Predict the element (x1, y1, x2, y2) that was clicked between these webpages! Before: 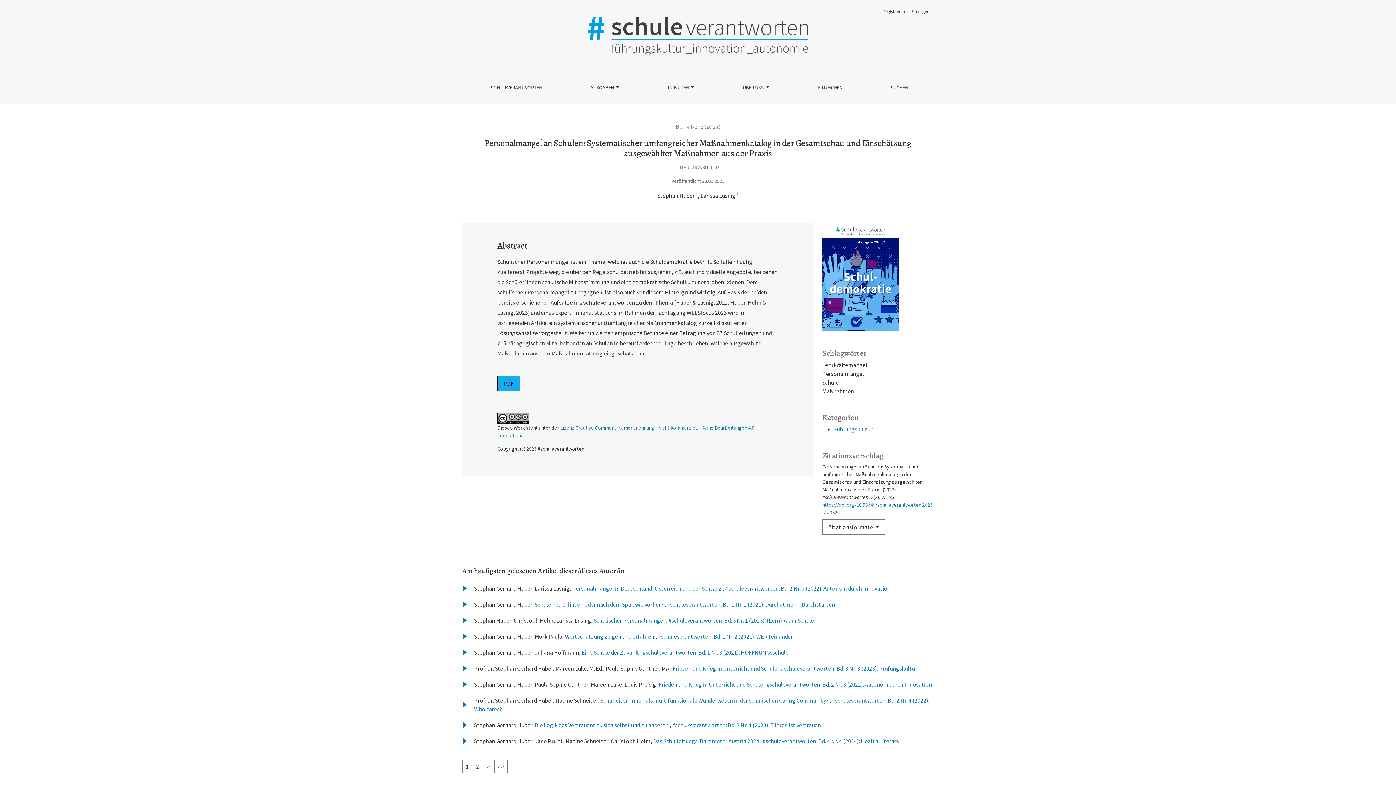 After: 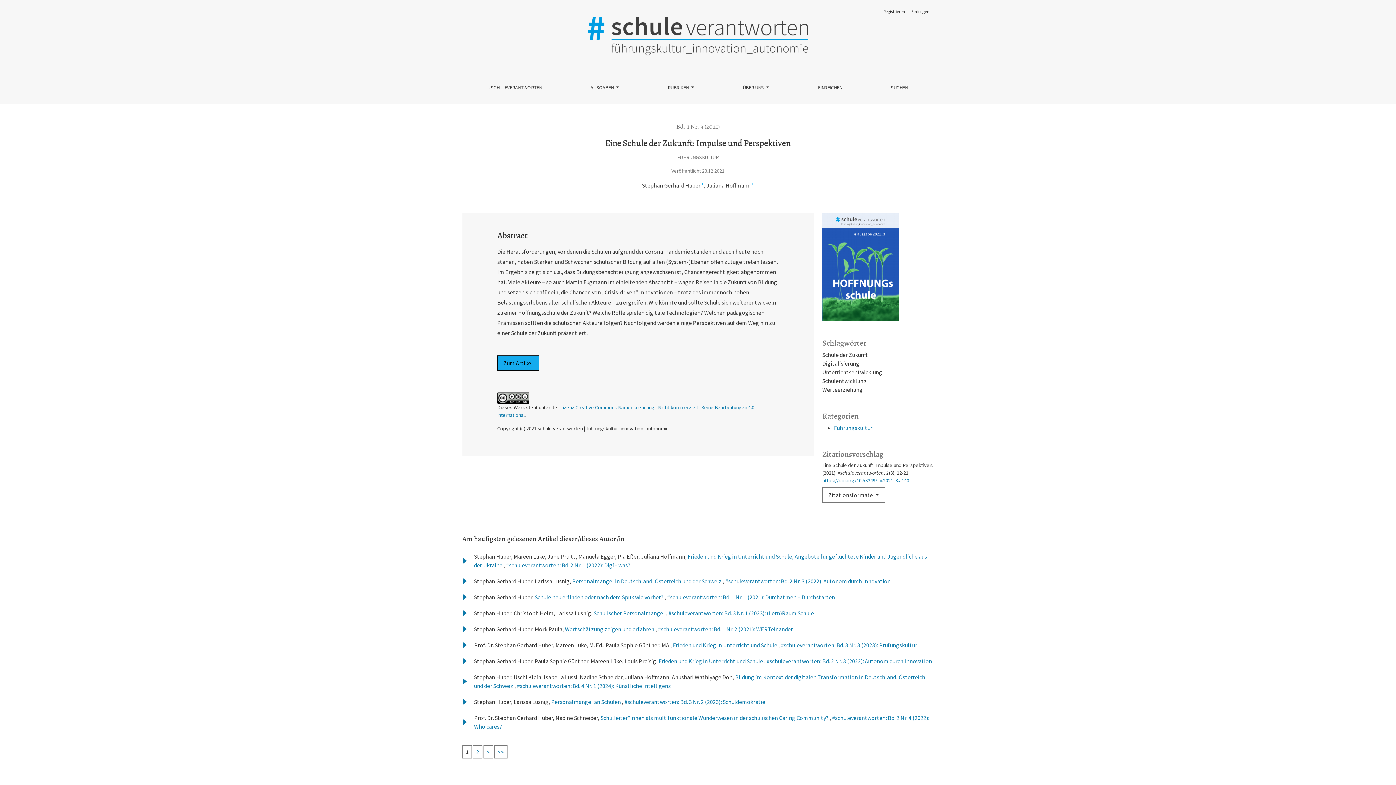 Action: label: Eine Schule der Zukunft  bbox: (581, 649, 640, 656)